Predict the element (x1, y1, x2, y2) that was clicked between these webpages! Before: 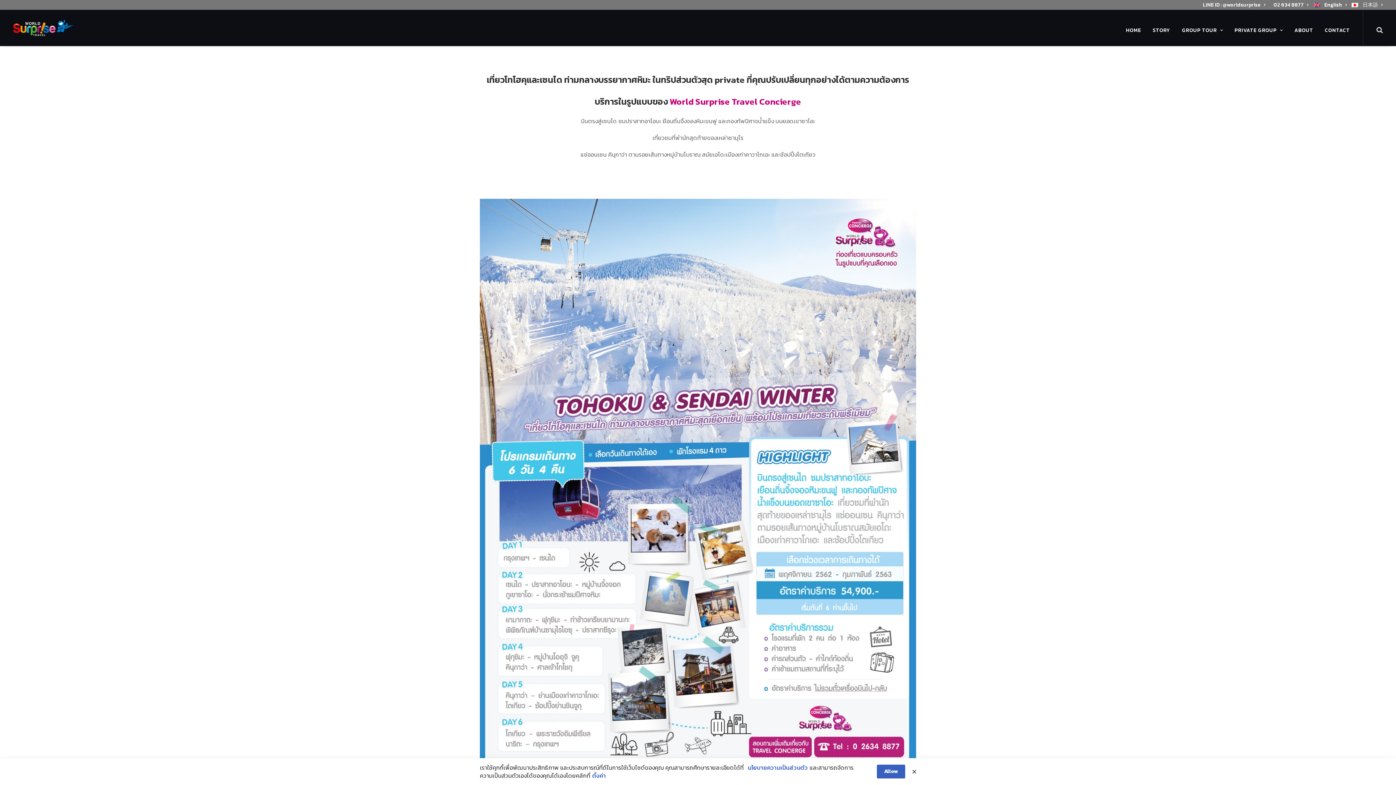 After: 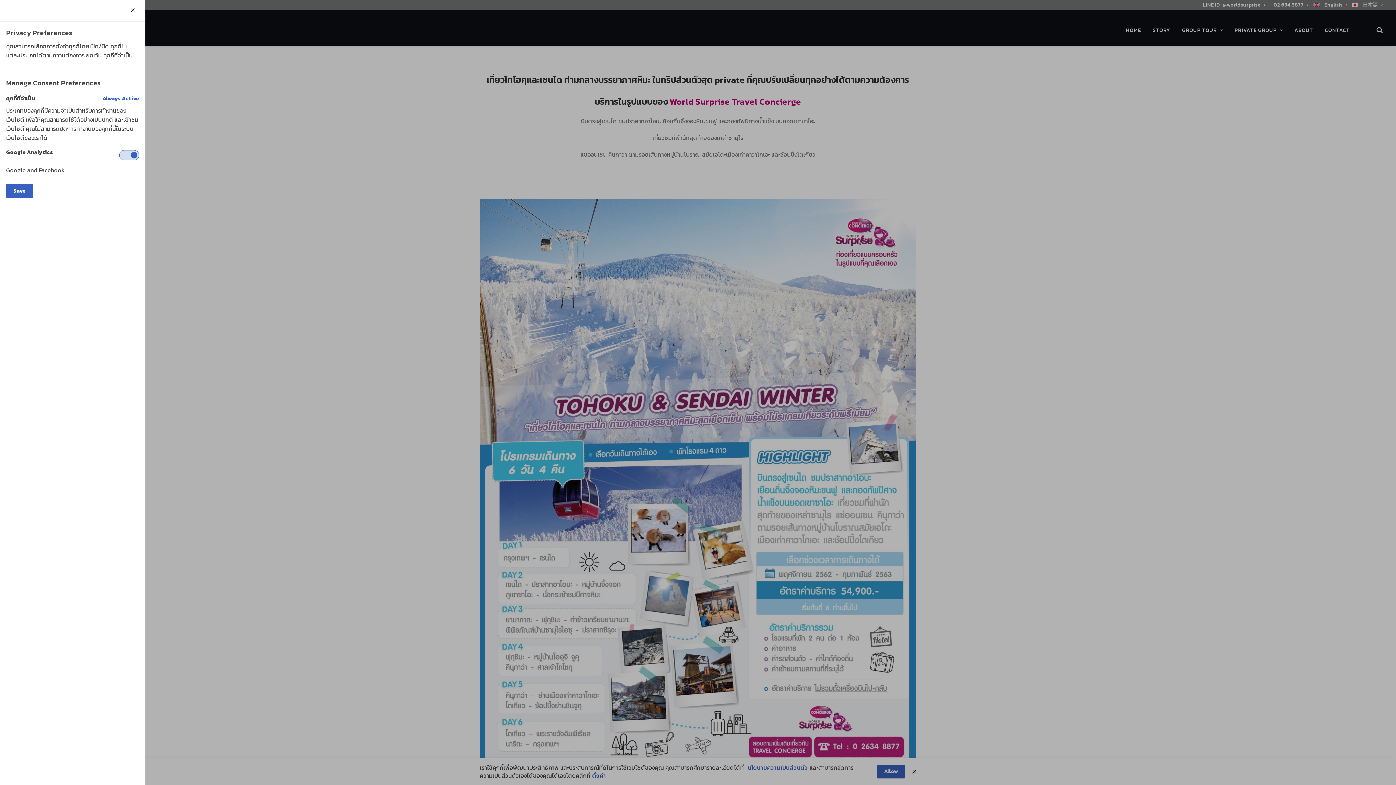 Action: bbox: (592, 772, 606, 780) label: ตั้งค่า